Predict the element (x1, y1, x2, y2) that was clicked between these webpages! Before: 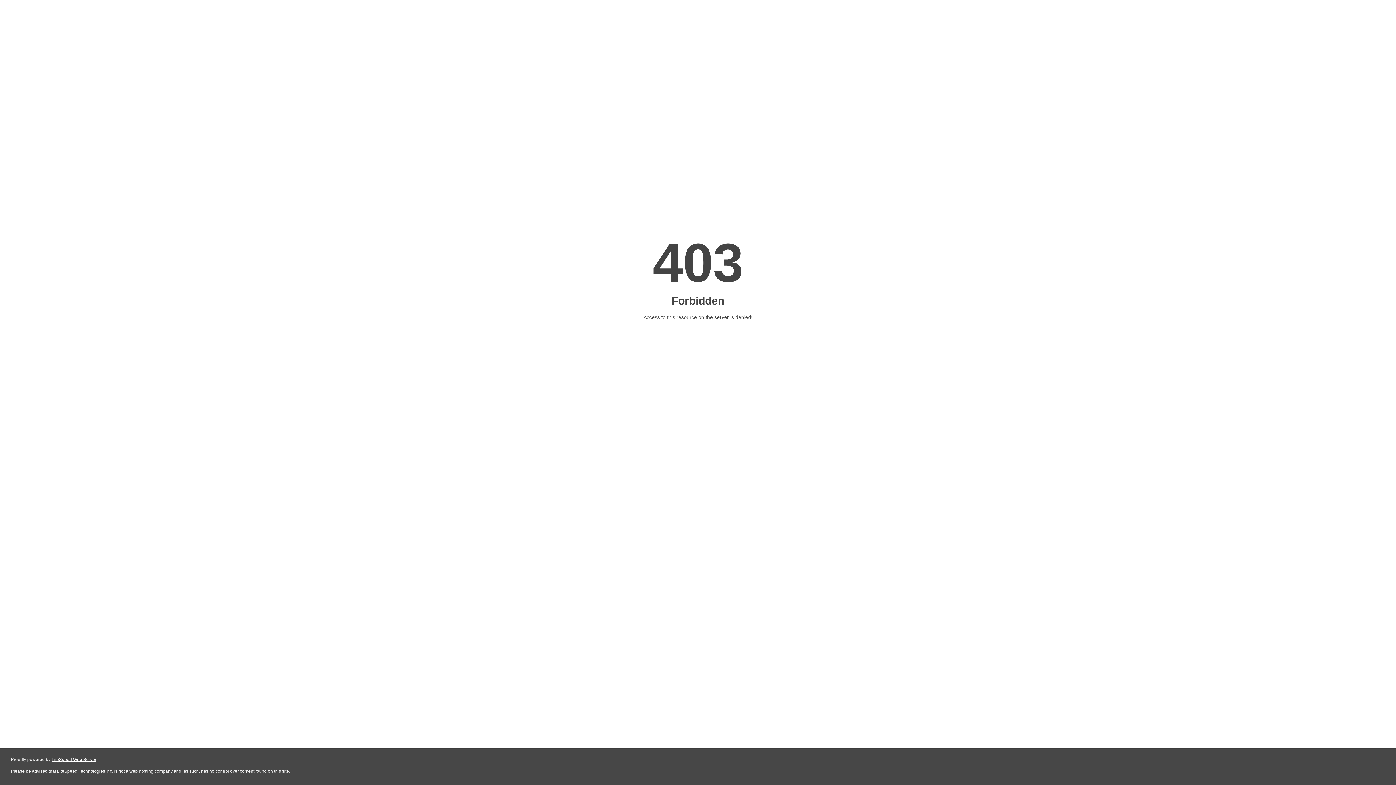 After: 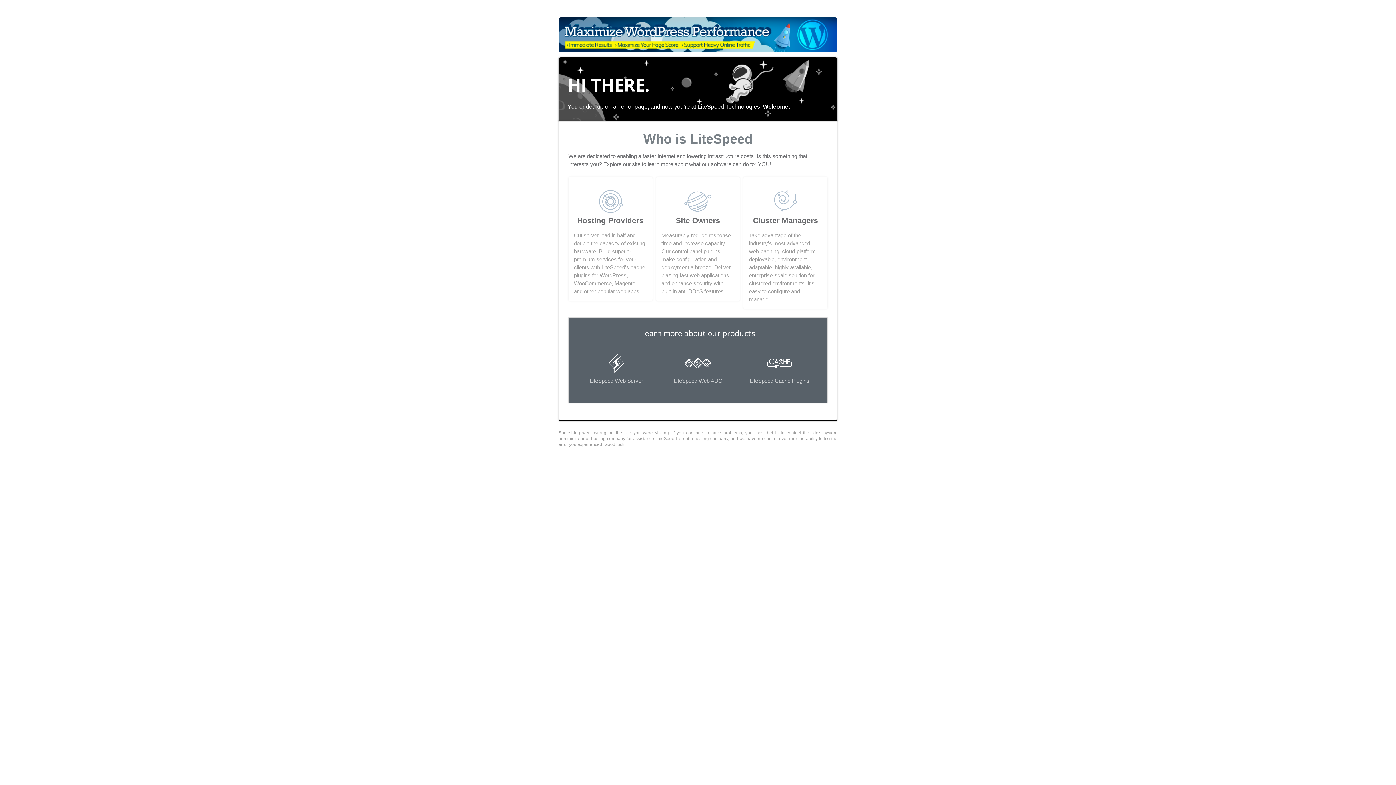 Action: bbox: (51, 757, 96, 762) label: LiteSpeed Web Server